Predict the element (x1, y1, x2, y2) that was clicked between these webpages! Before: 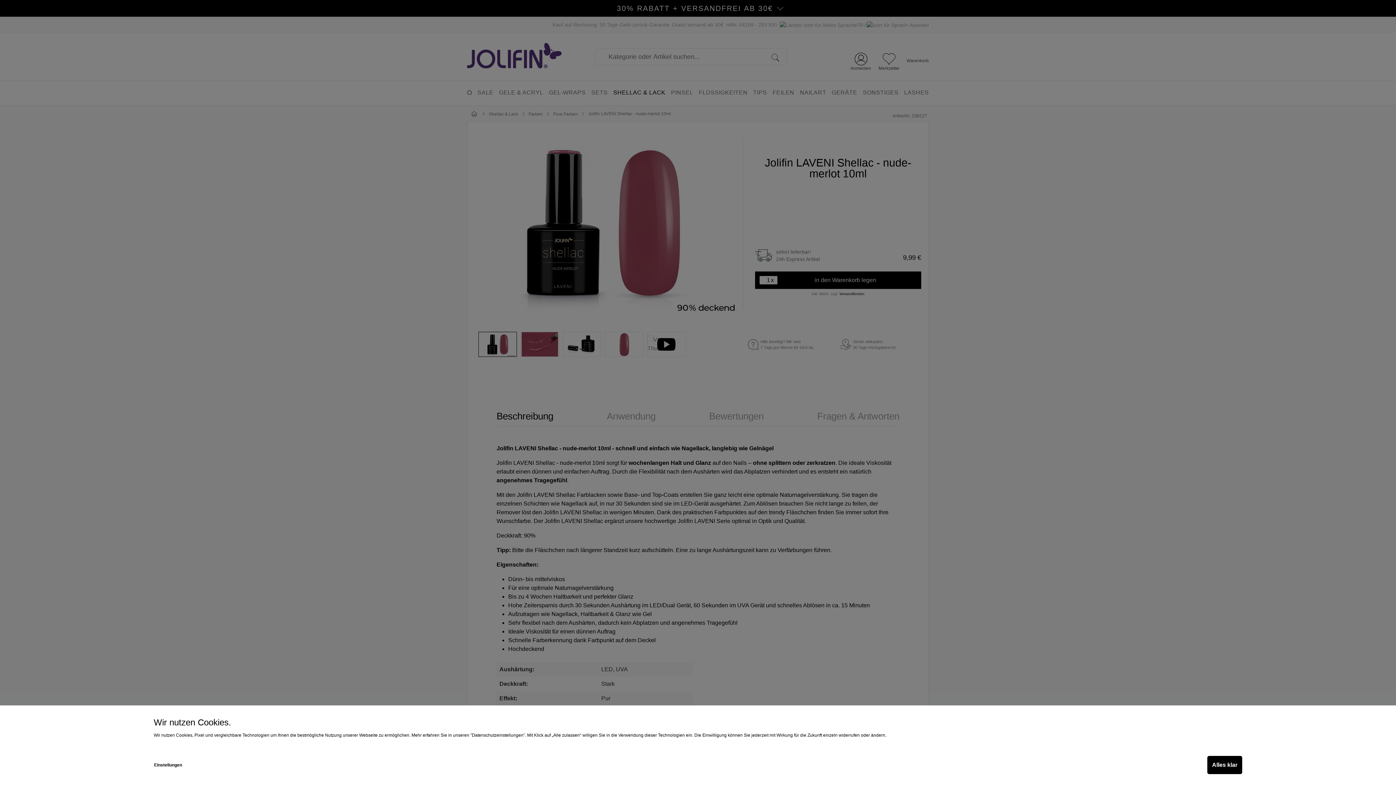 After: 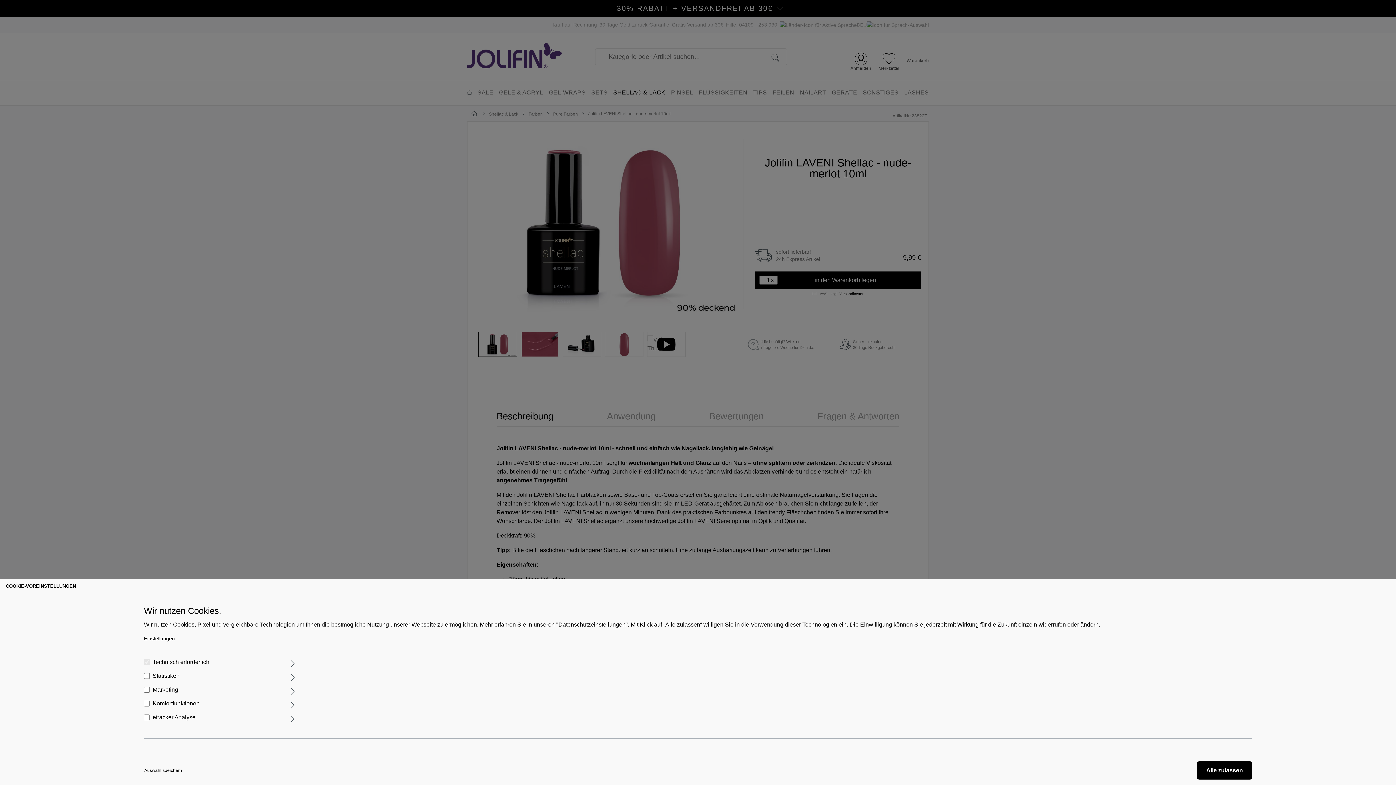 Action: bbox: (153, 756, 182, 774) label: Einstellungen